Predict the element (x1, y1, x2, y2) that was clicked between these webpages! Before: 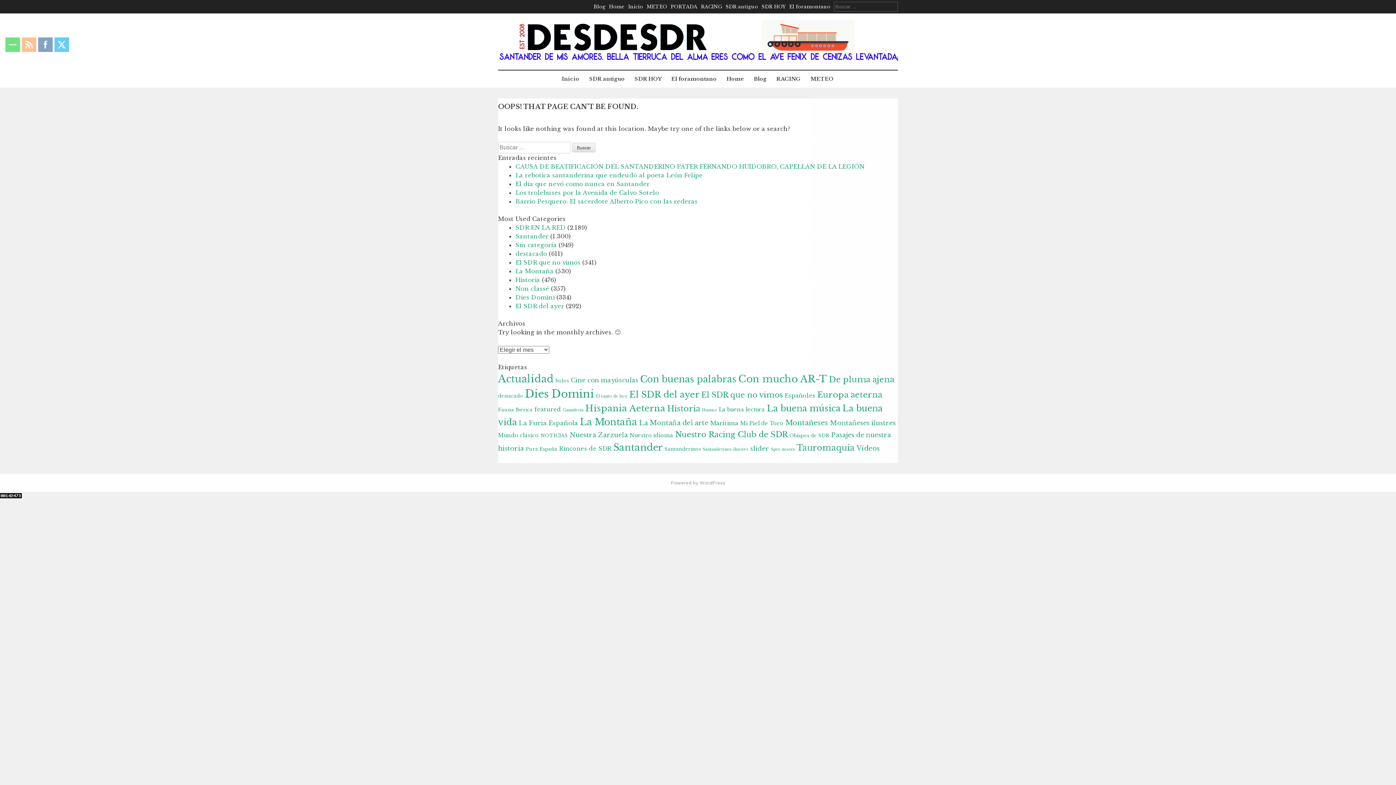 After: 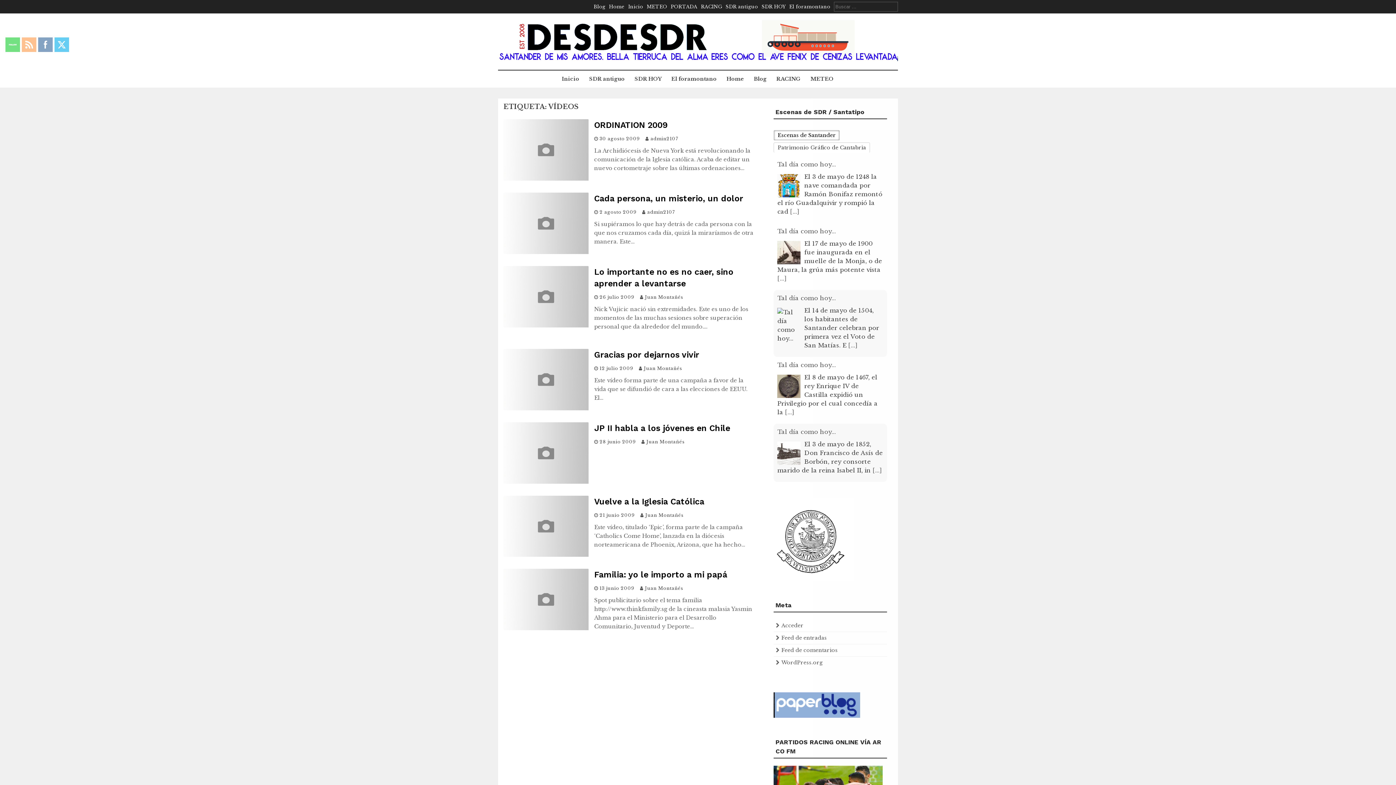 Action: label: Vídeos (7 elementos) bbox: (856, 444, 880, 452)